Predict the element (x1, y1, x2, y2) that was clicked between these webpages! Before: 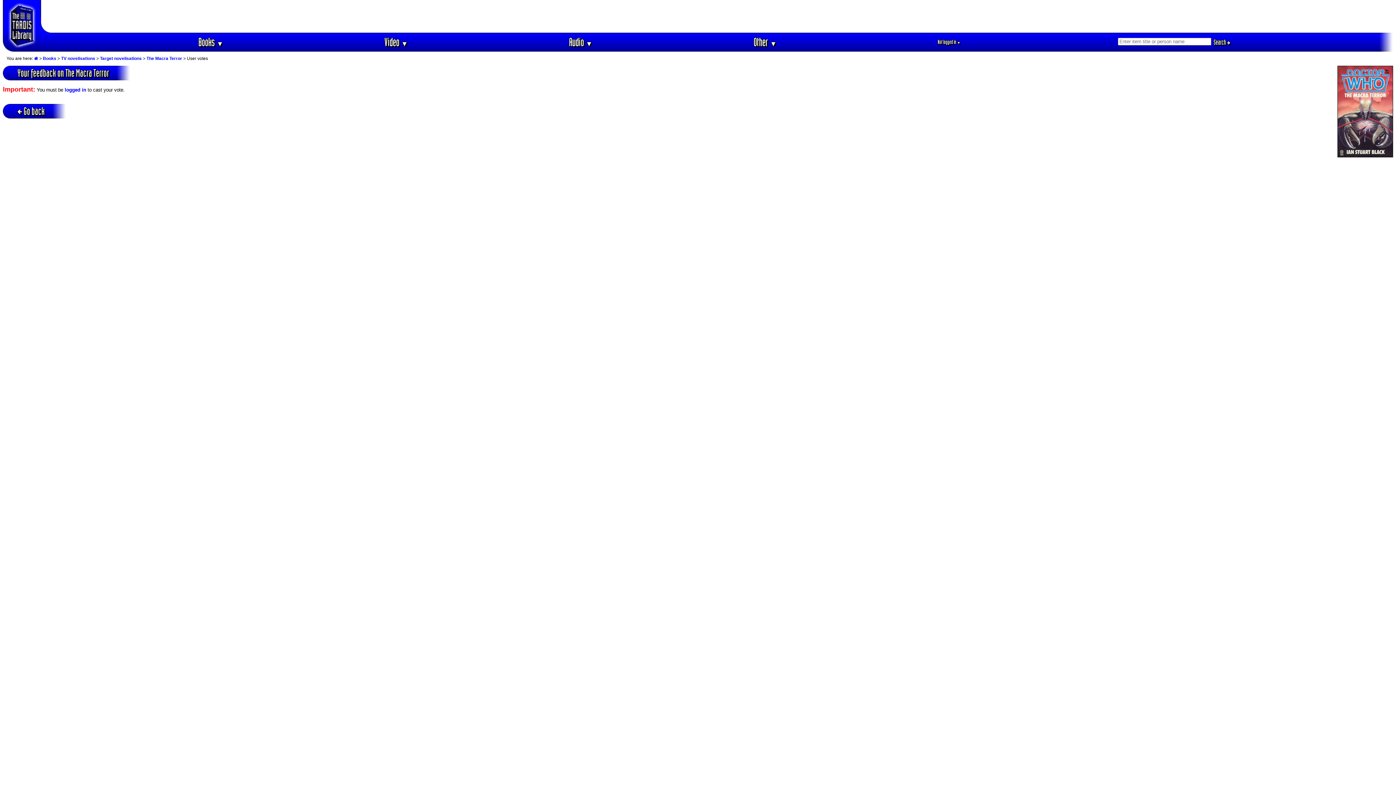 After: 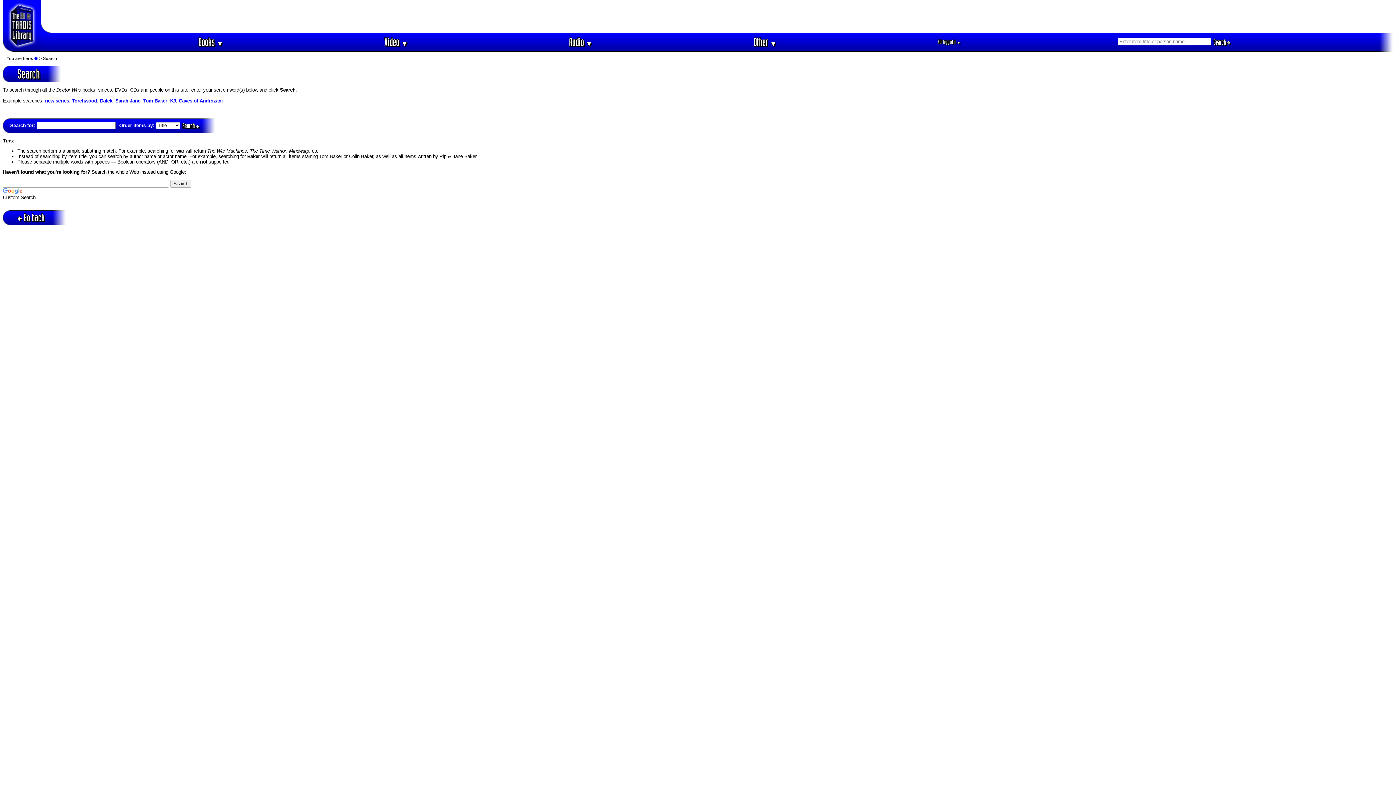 Action: bbox: (1211, 37, 1232, 46) label: Search 